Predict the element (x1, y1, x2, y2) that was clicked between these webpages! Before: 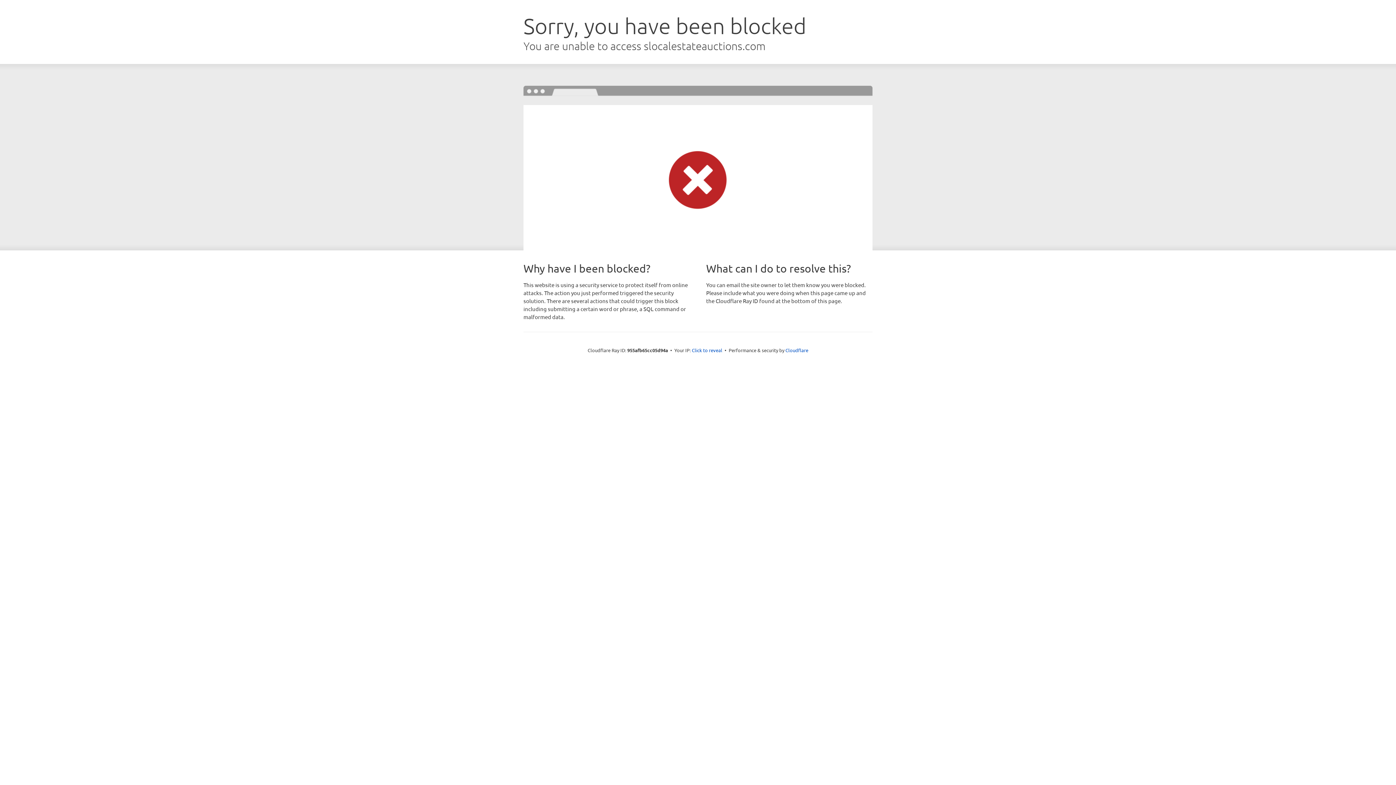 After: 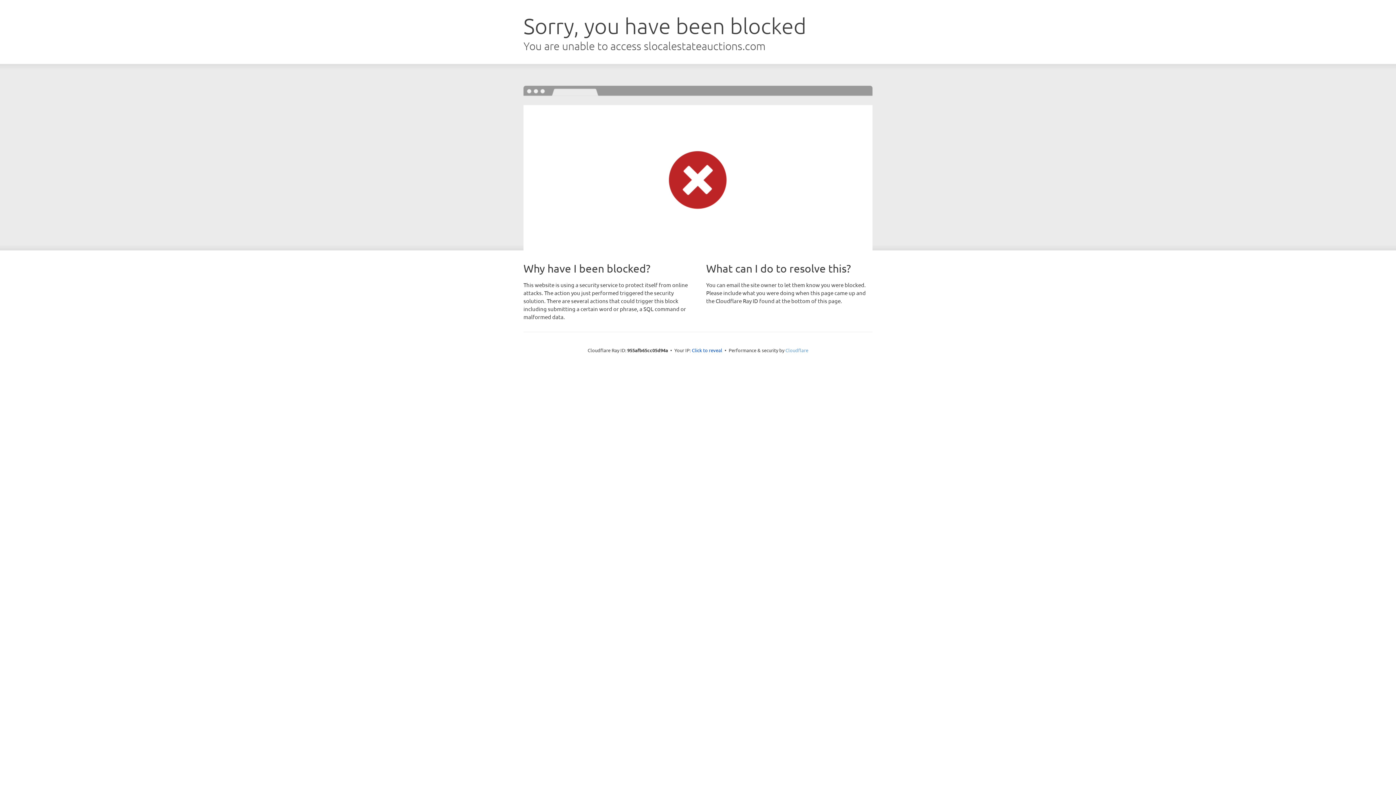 Action: label: Cloudflare bbox: (785, 347, 808, 353)